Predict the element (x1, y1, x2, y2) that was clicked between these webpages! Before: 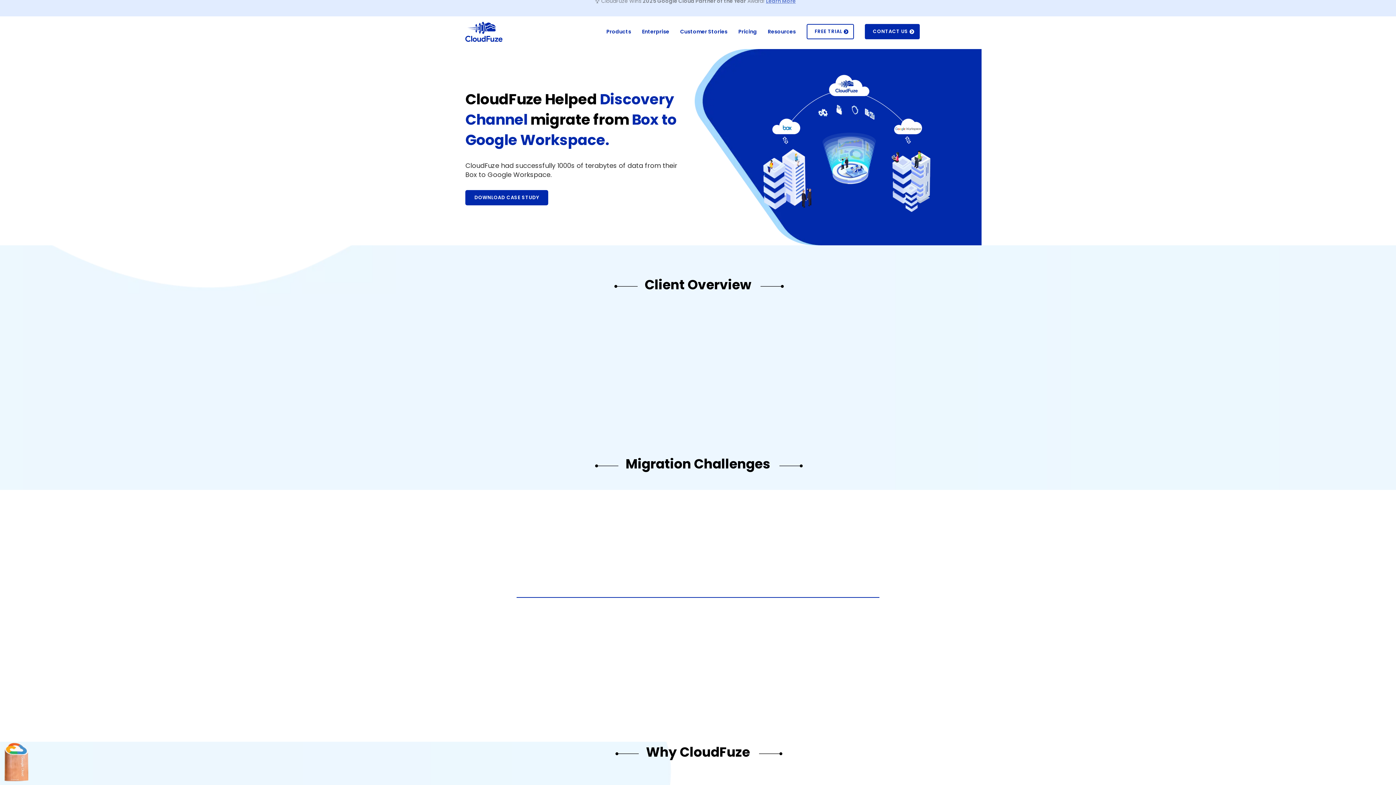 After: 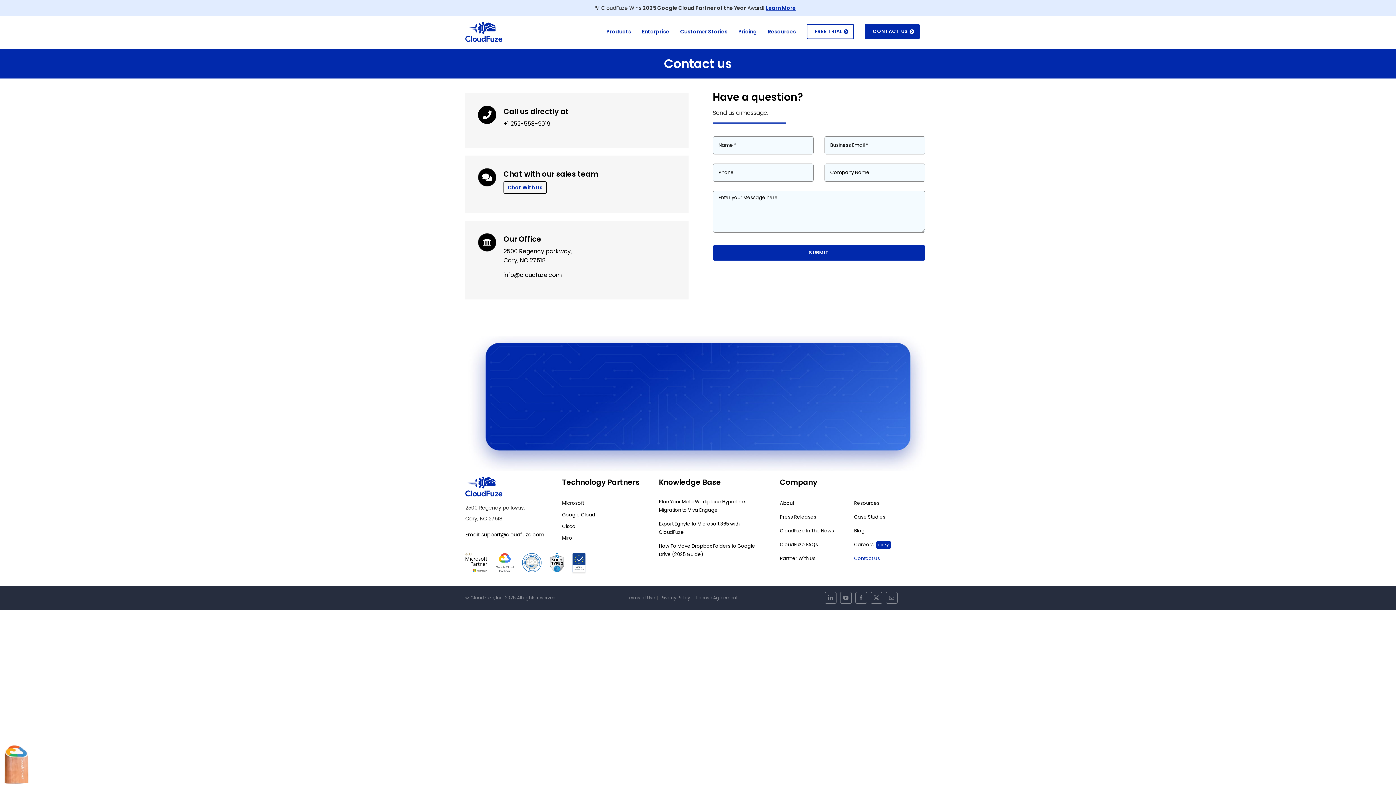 Action: label: CONTACT US bbox: (865, 16, 920, 46)